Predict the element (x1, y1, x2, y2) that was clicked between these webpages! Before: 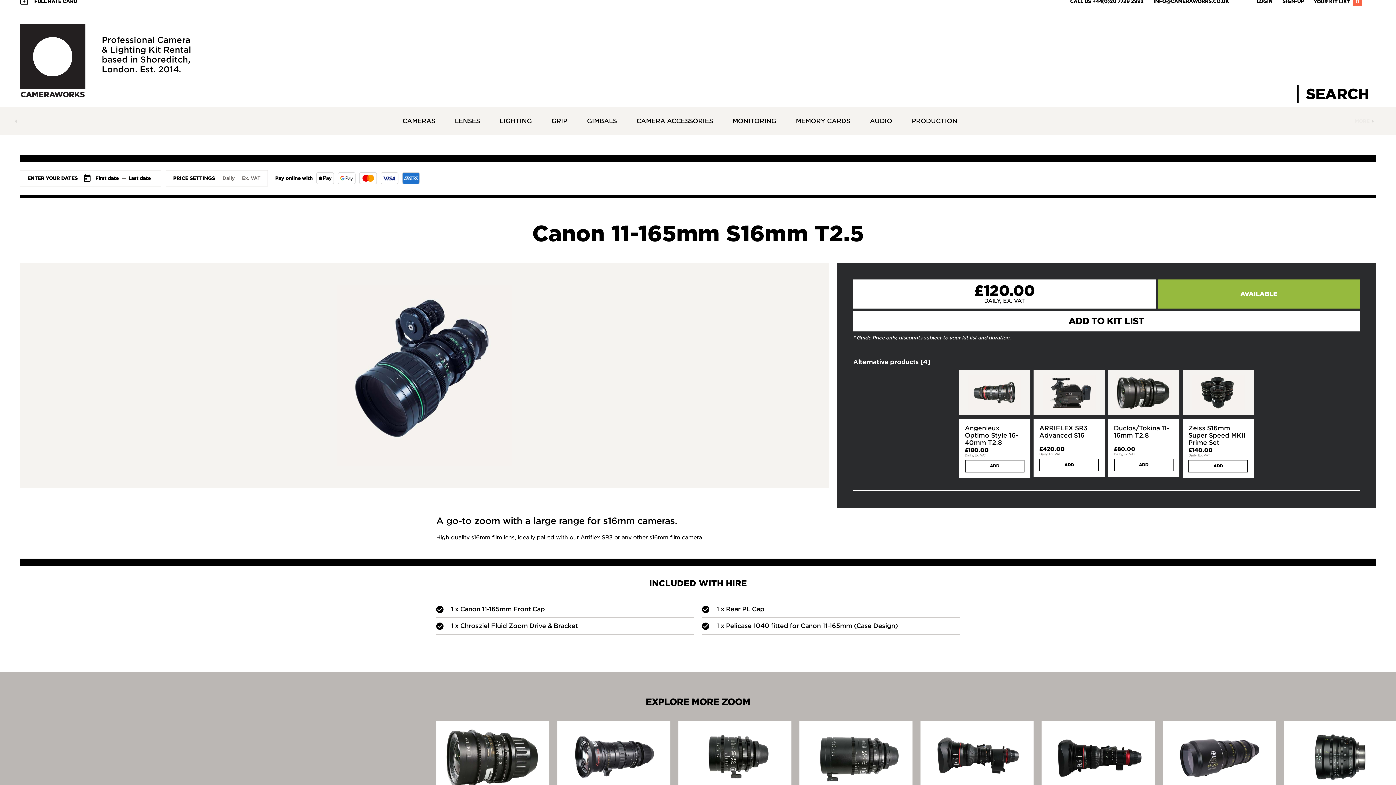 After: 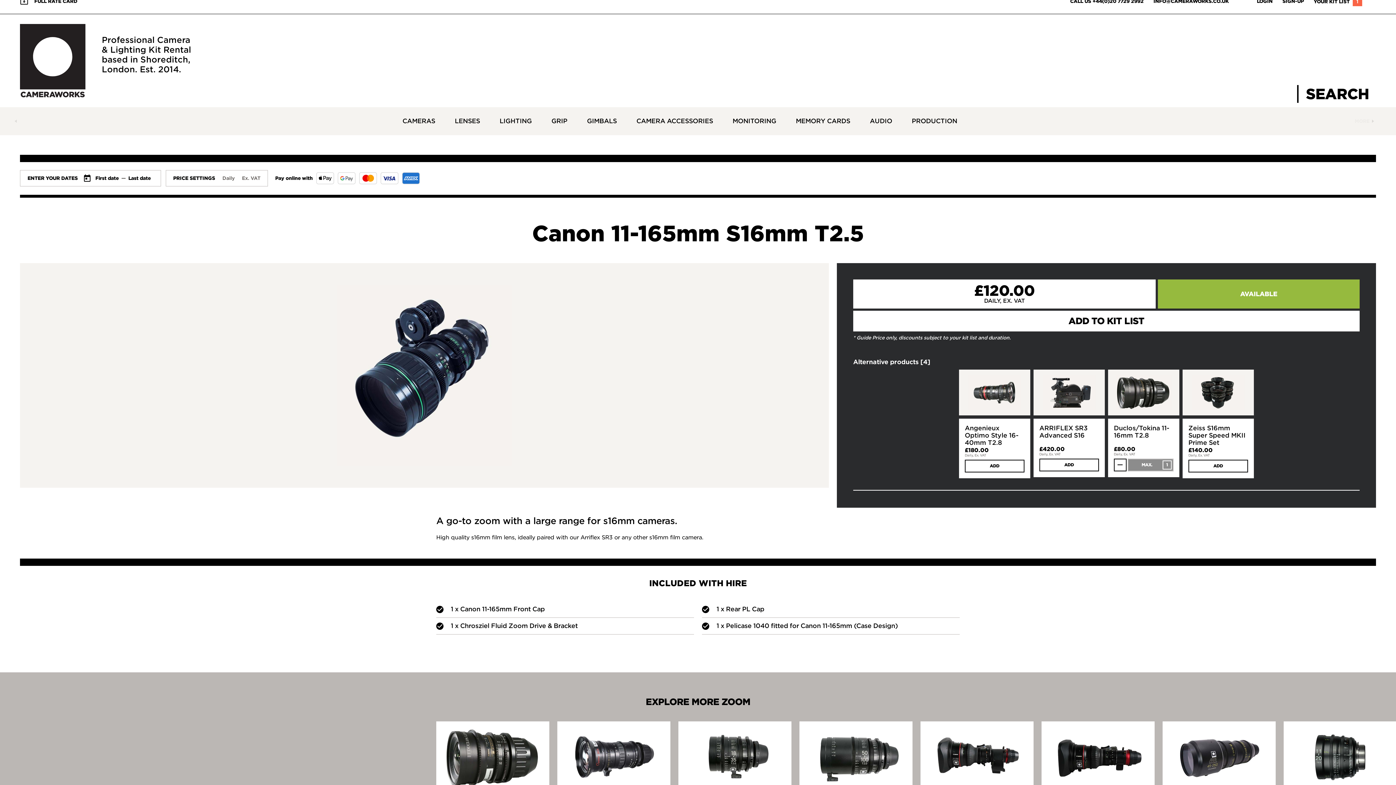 Action: bbox: (1114, 458, 1173, 471) label: ADD